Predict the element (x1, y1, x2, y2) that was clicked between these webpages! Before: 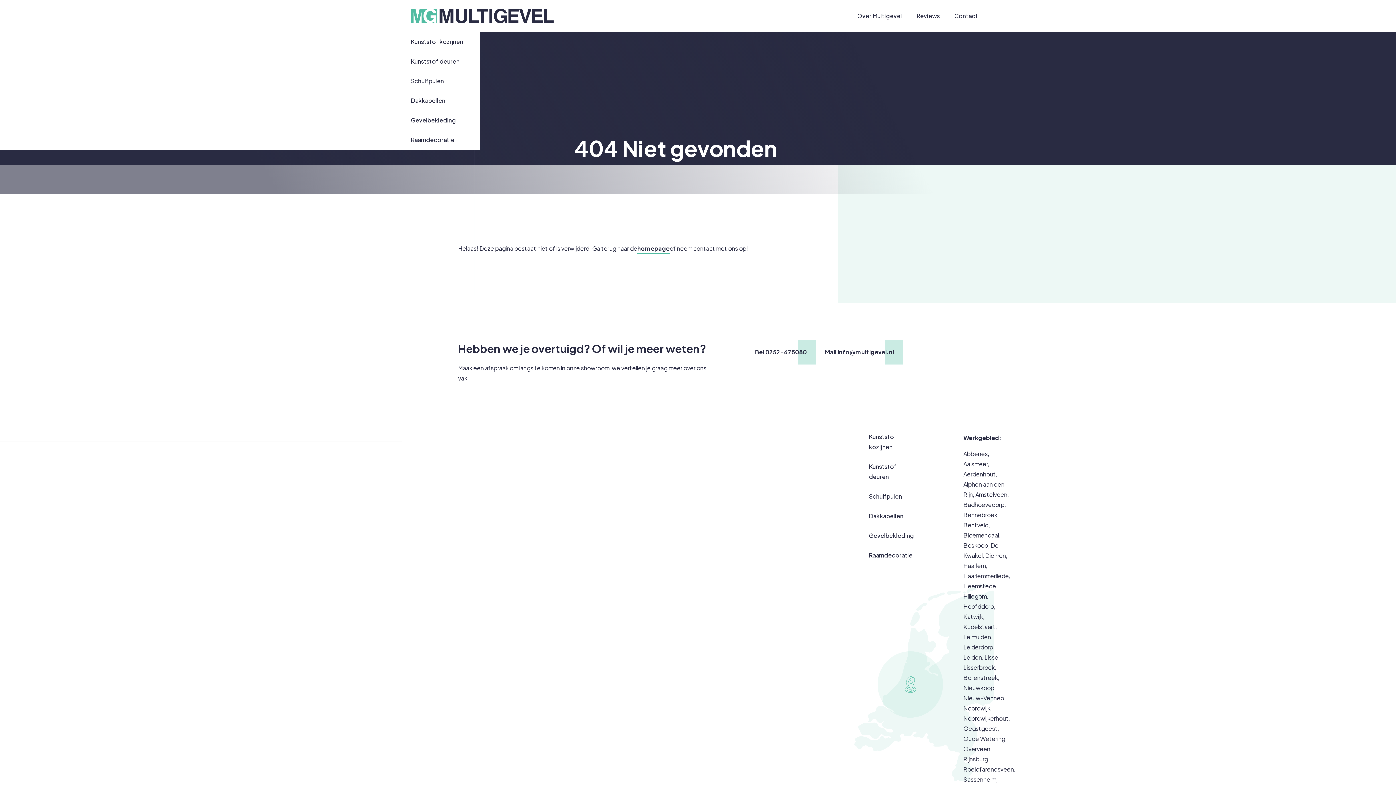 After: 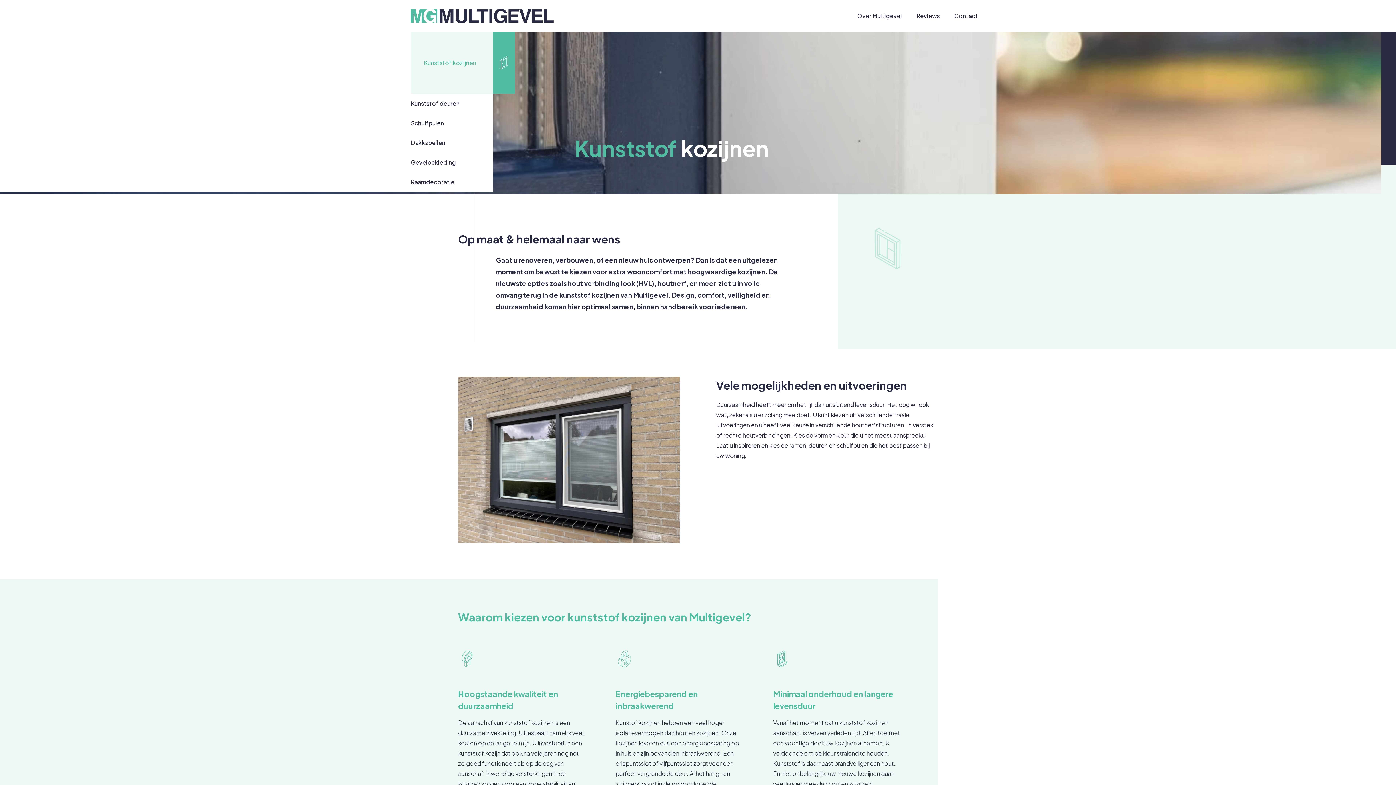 Action: bbox: (458, 427, 930, 457) label: Kunststof kozijnen